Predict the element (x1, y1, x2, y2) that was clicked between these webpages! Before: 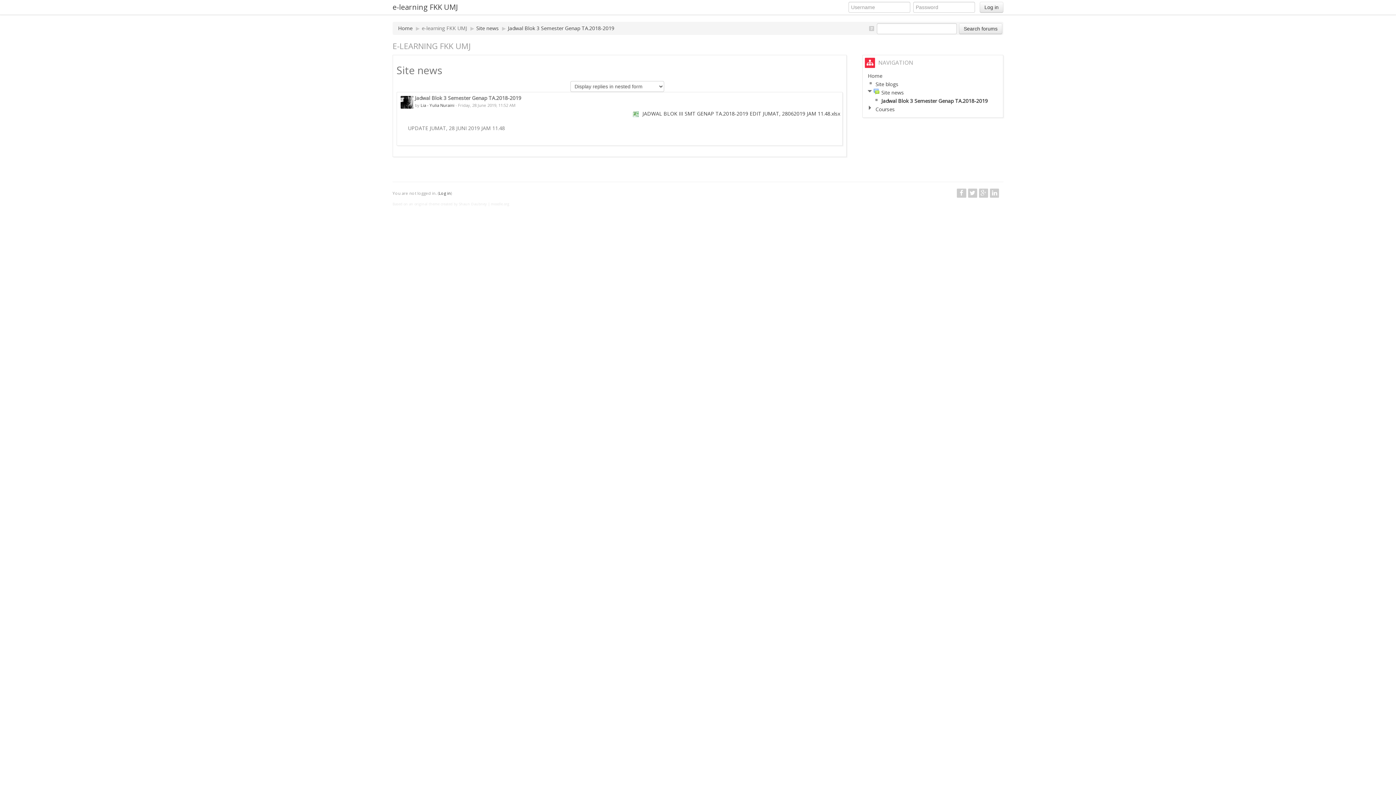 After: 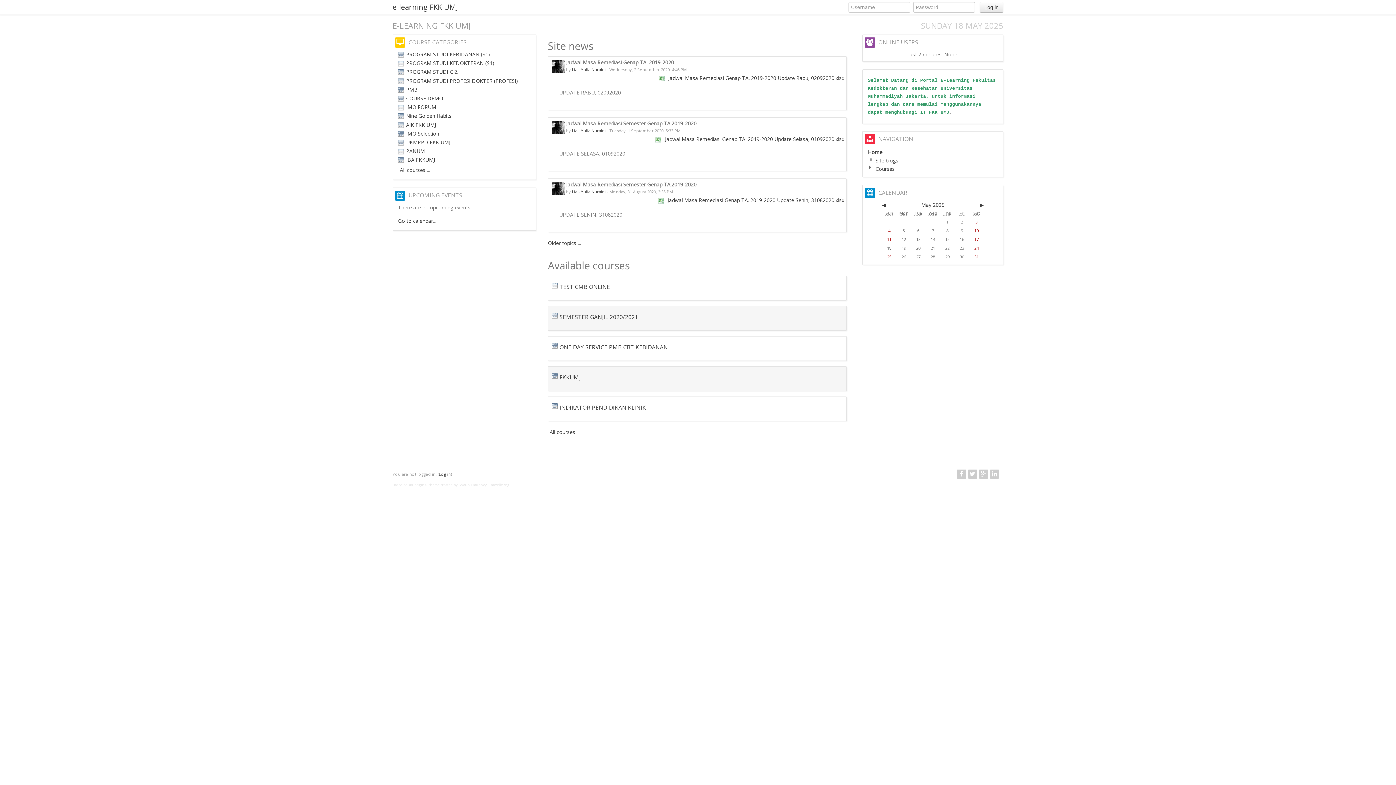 Action: bbox: (868, 72, 882, 79) label: Home